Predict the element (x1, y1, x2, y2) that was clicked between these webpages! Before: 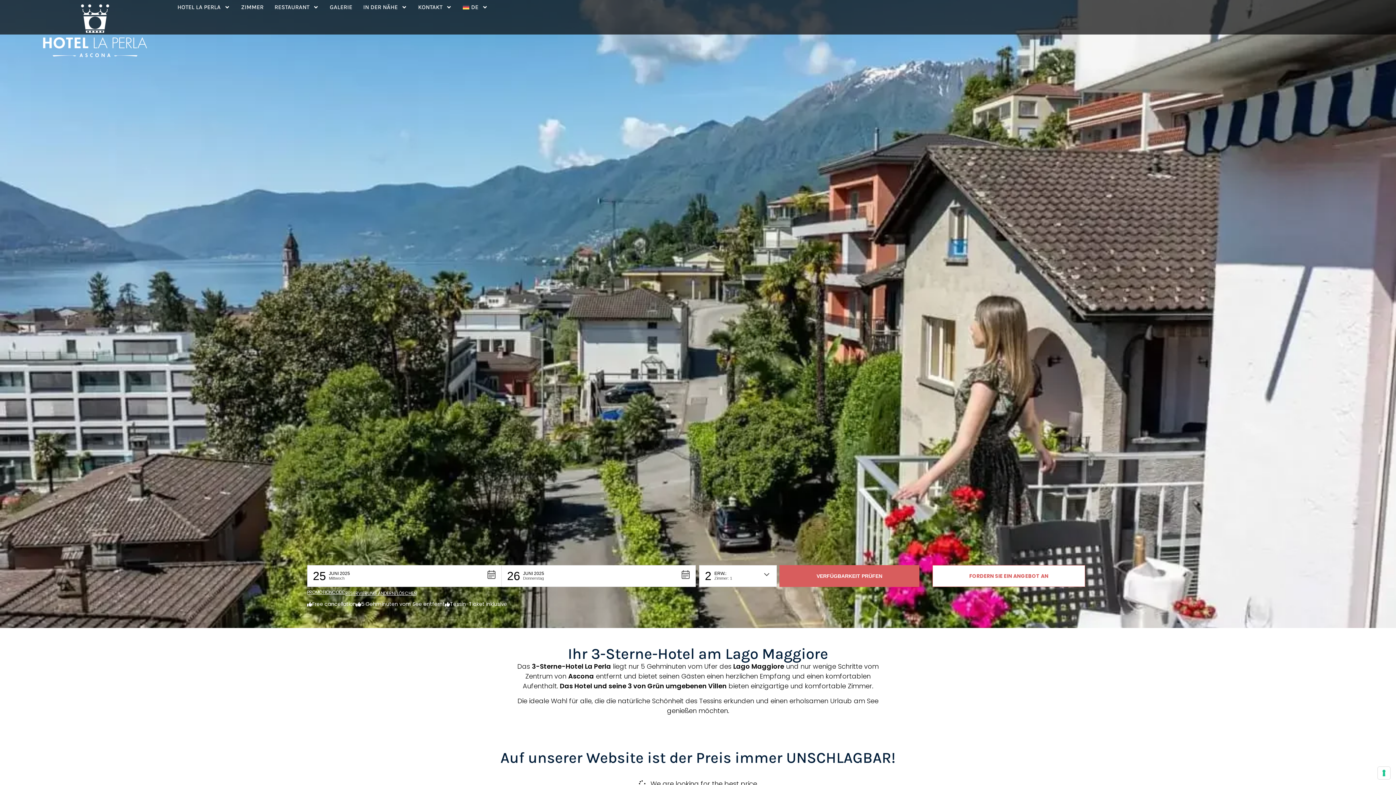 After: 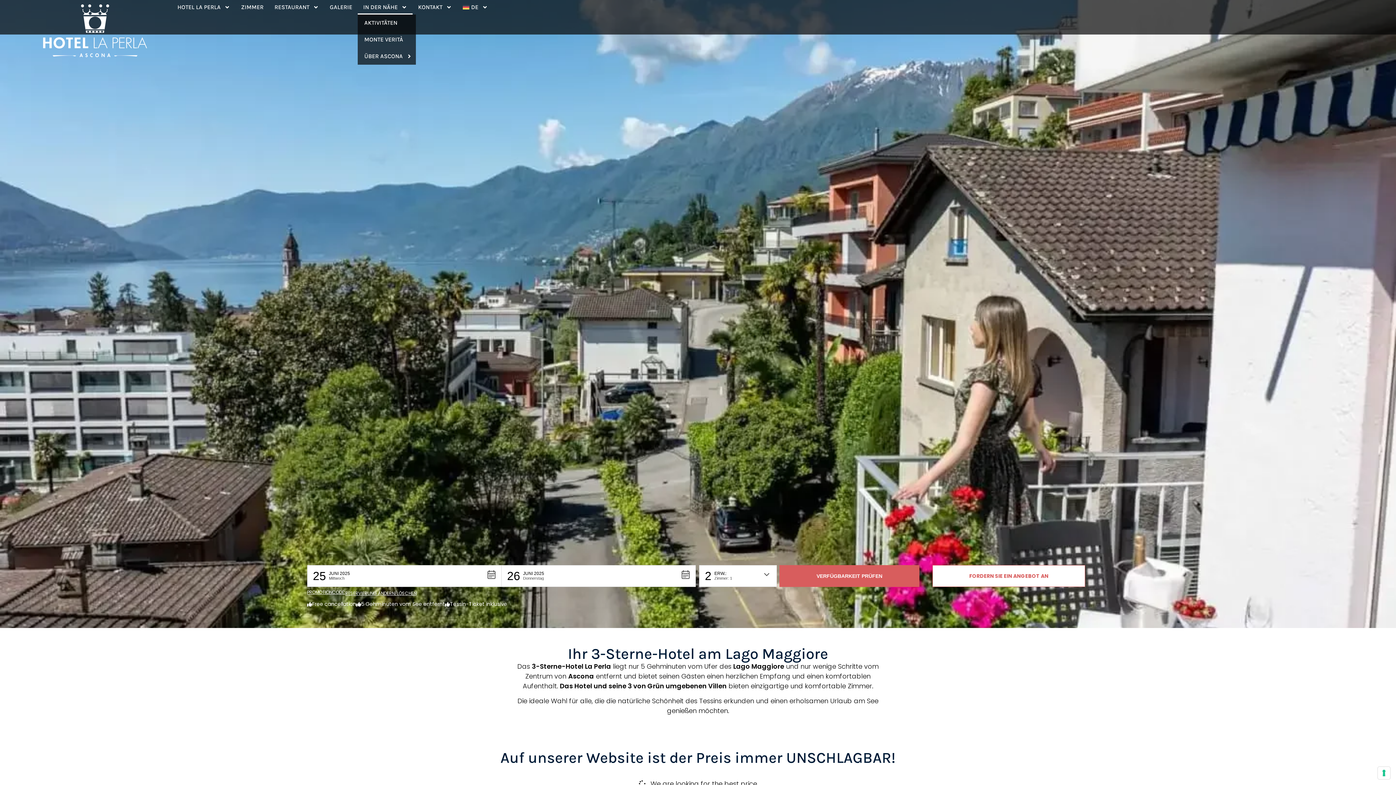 Action: label: IN DER NÄHE bbox: (357, 0, 412, 14)